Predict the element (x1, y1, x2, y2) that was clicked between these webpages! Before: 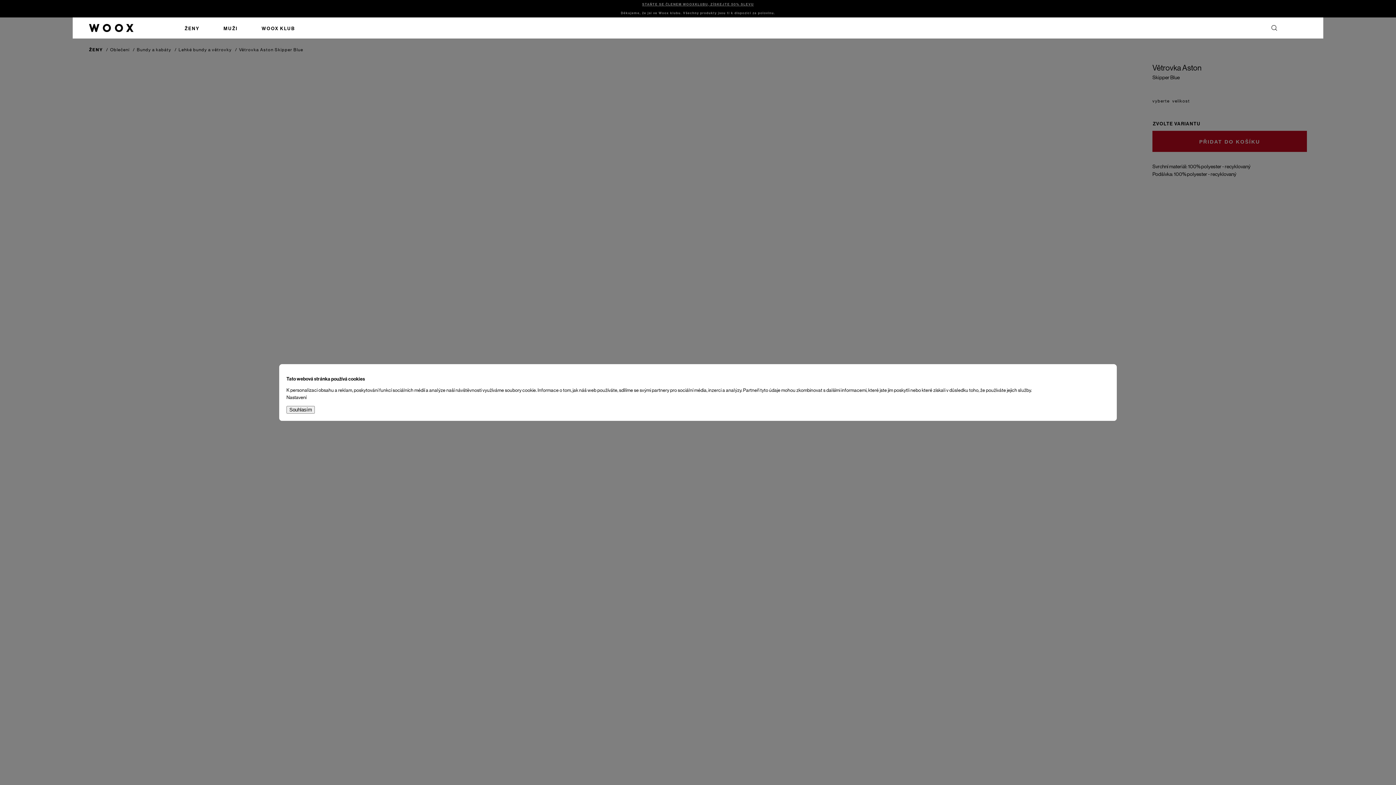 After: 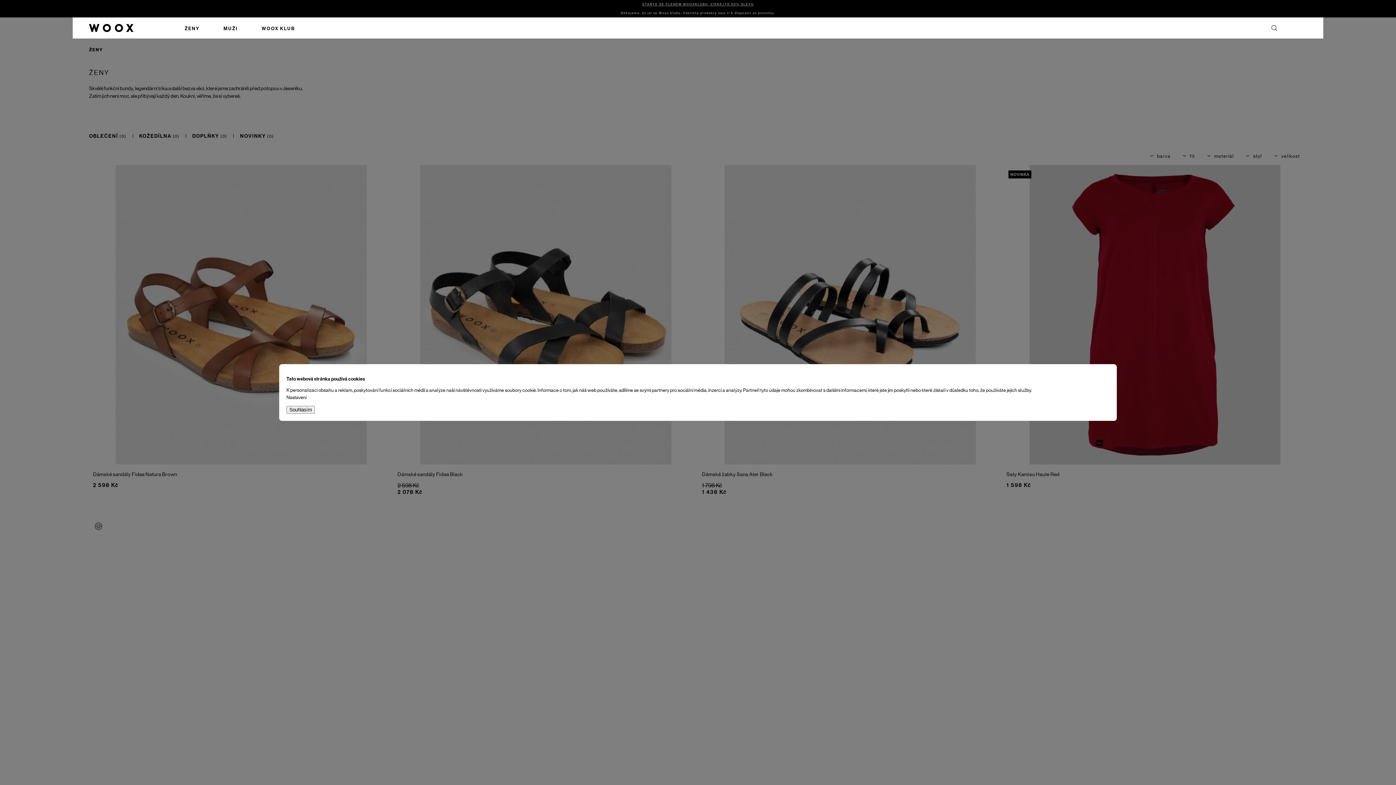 Action: bbox: (172, 17, 211, 38) label: ŽENY